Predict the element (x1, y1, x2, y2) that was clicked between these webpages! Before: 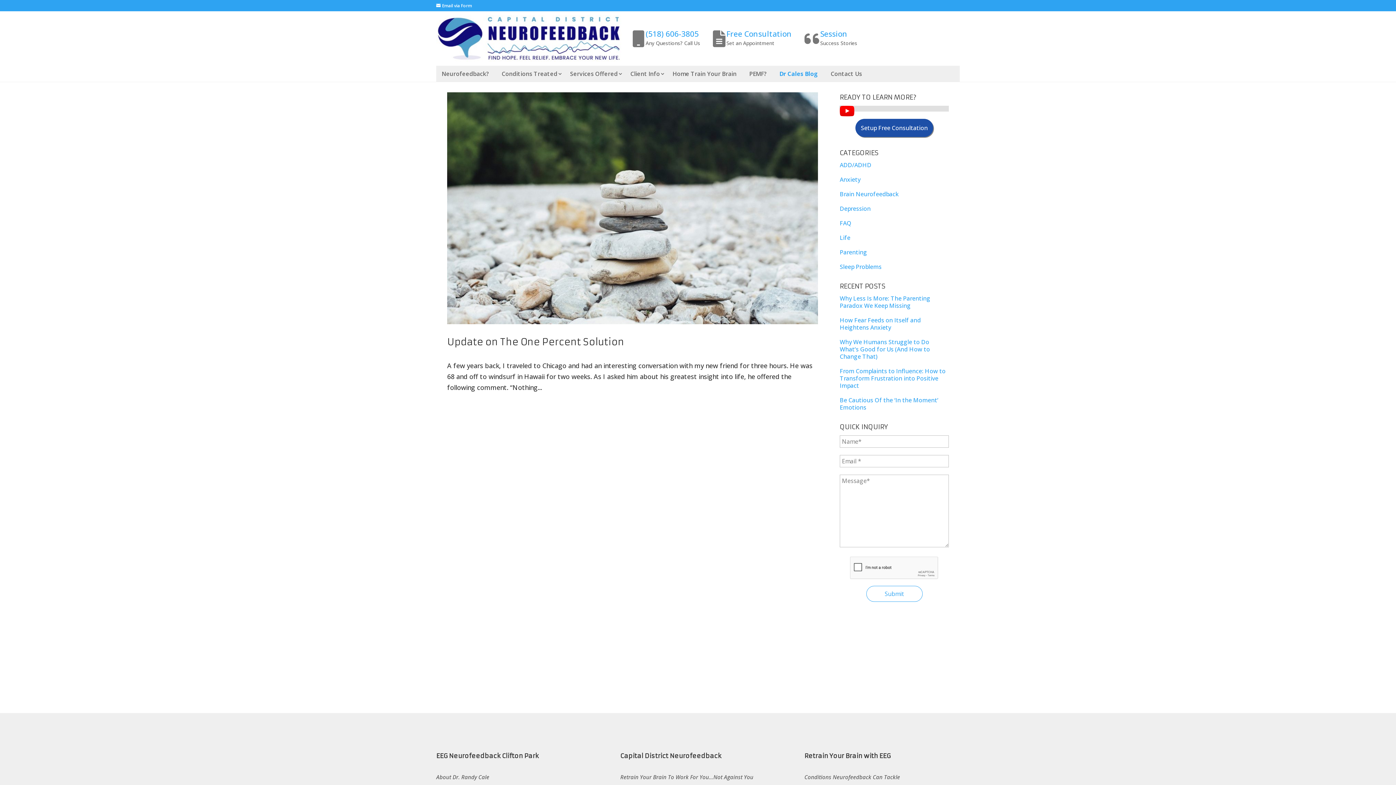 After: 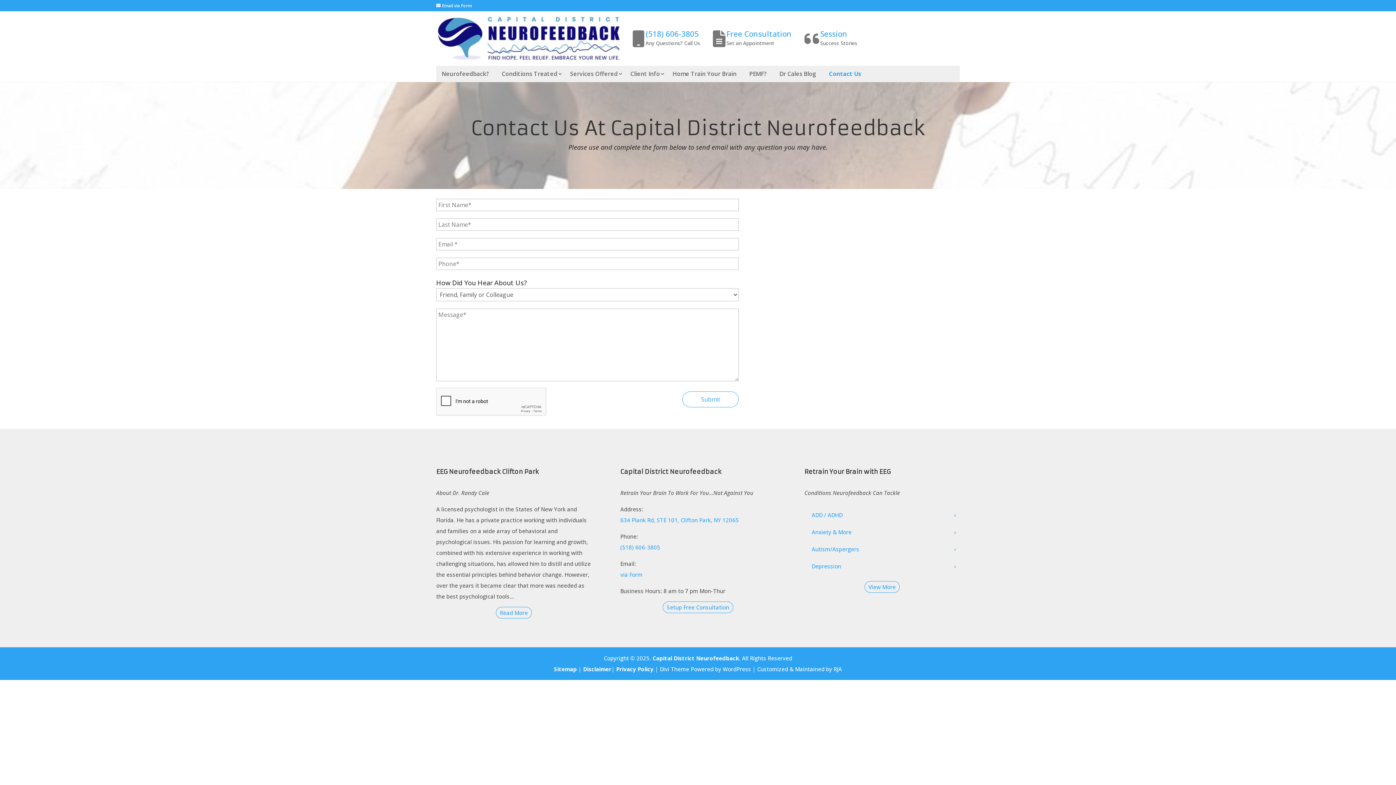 Action: bbox: (436, 2, 472, 8) label: Email via Form